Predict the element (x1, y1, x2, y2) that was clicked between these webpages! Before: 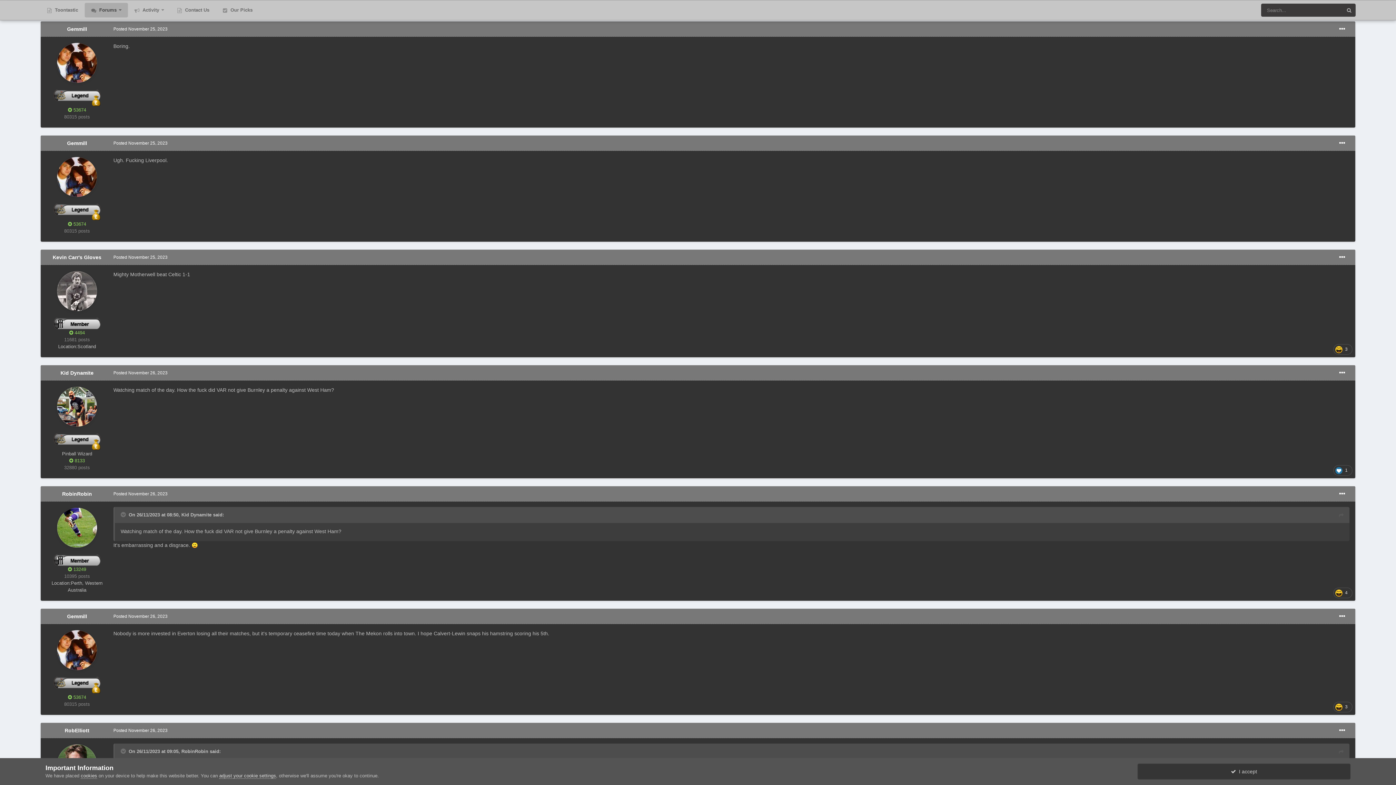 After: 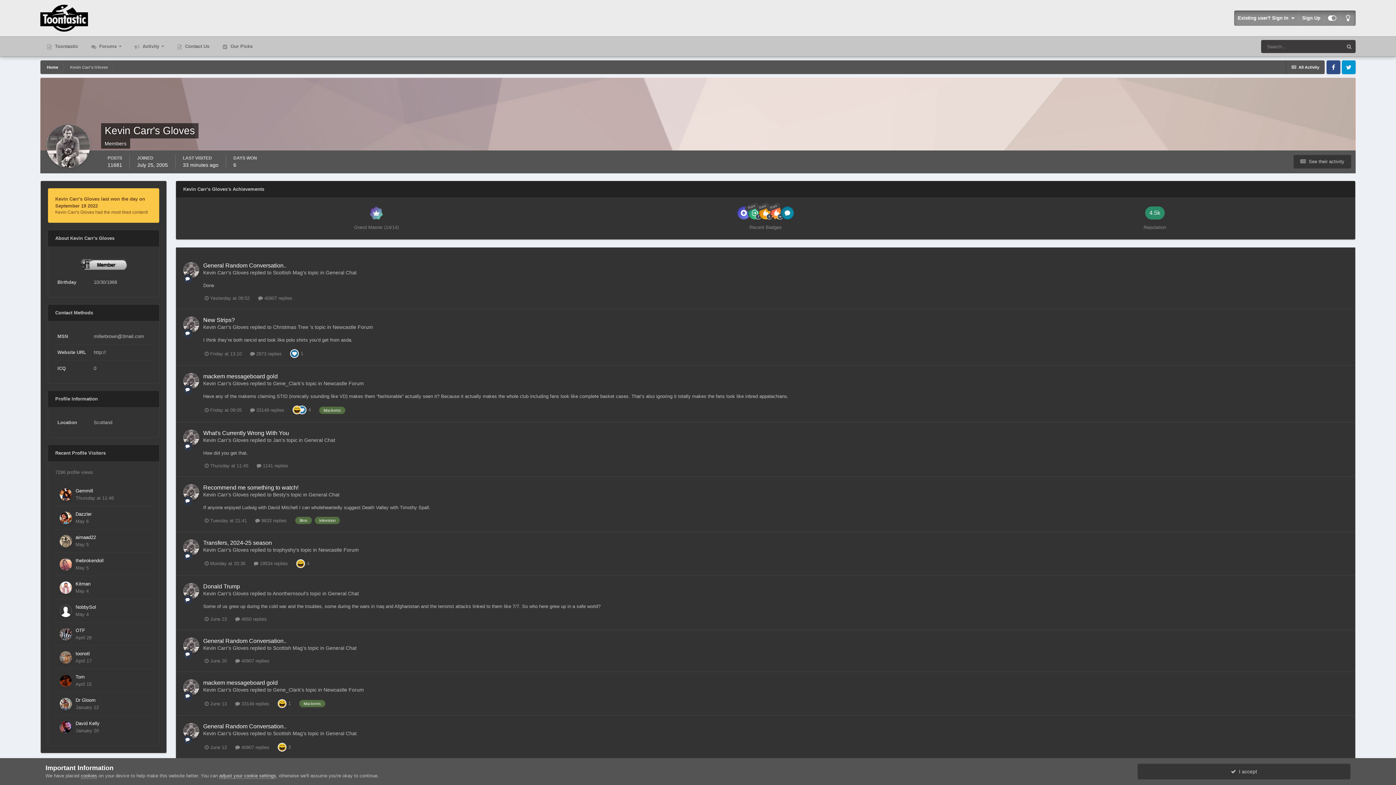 Action: bbox: (57, 271, 97, 311)